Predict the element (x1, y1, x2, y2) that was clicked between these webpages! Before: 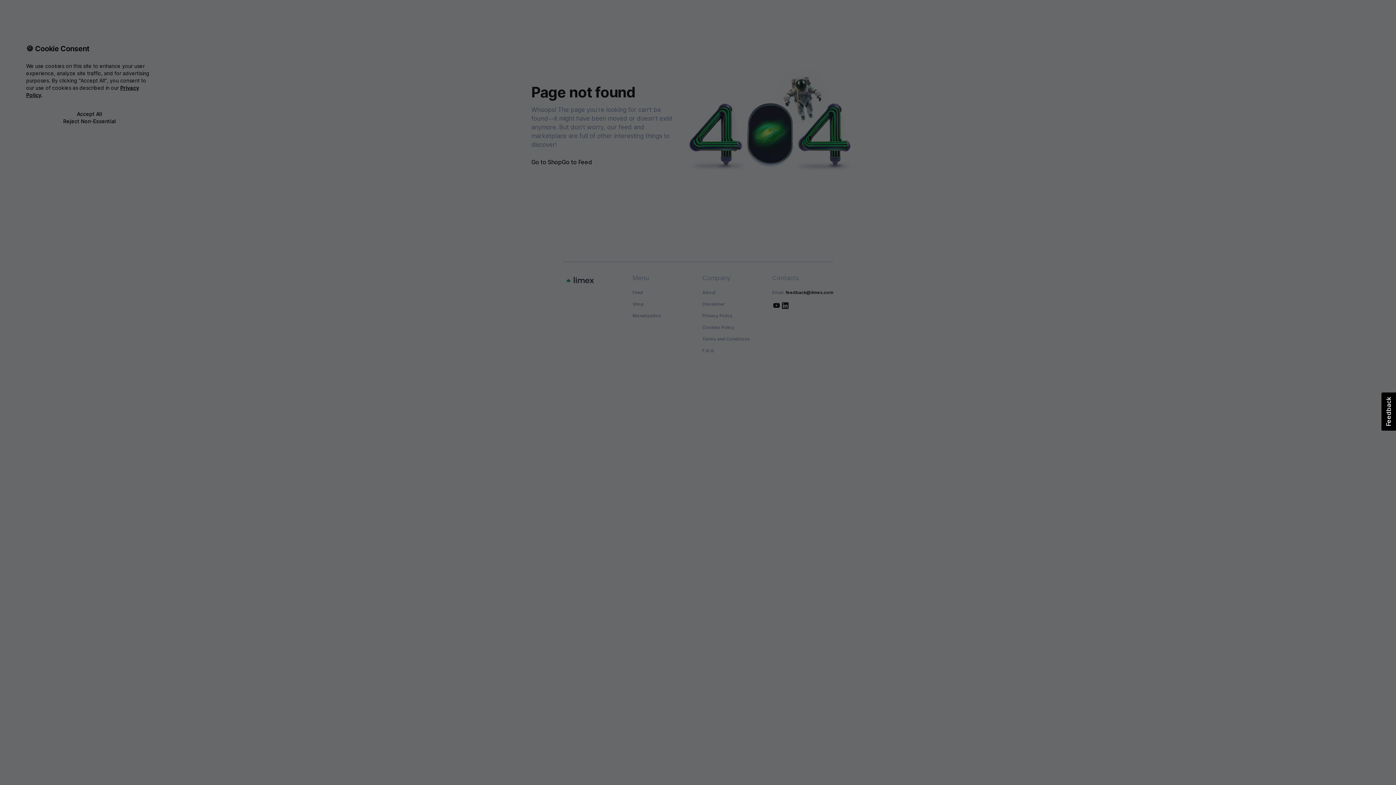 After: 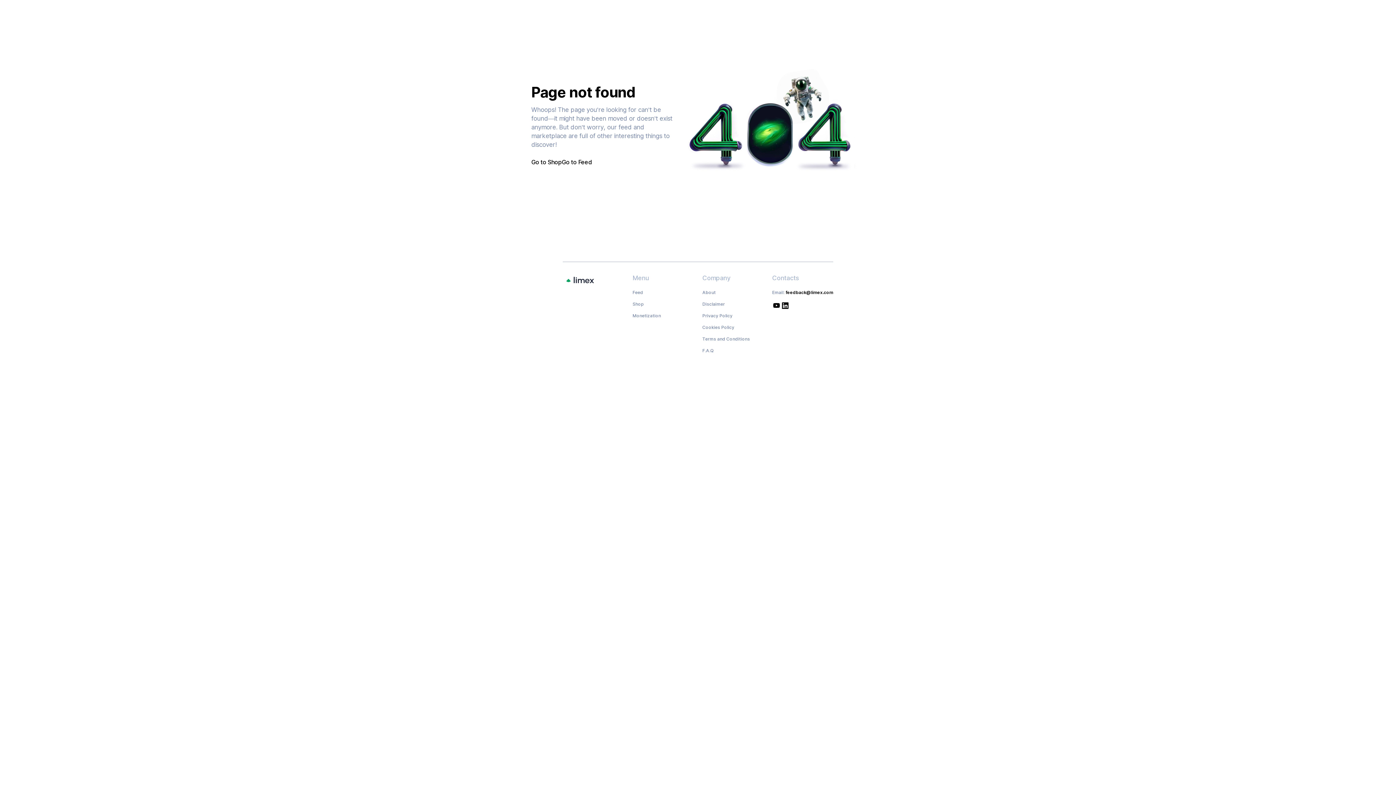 Action: label: Reject Non-Essential bbox: (26, 117, 153, 125)